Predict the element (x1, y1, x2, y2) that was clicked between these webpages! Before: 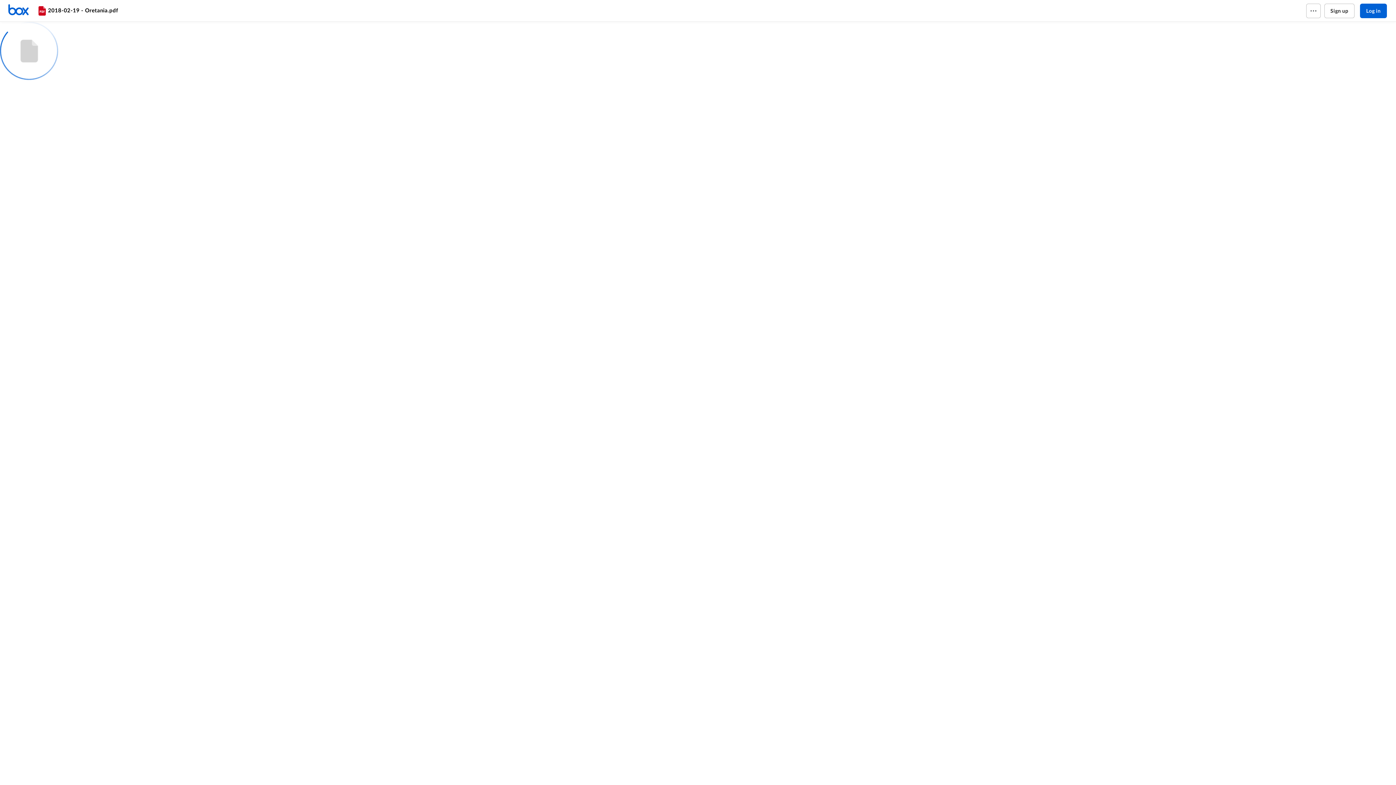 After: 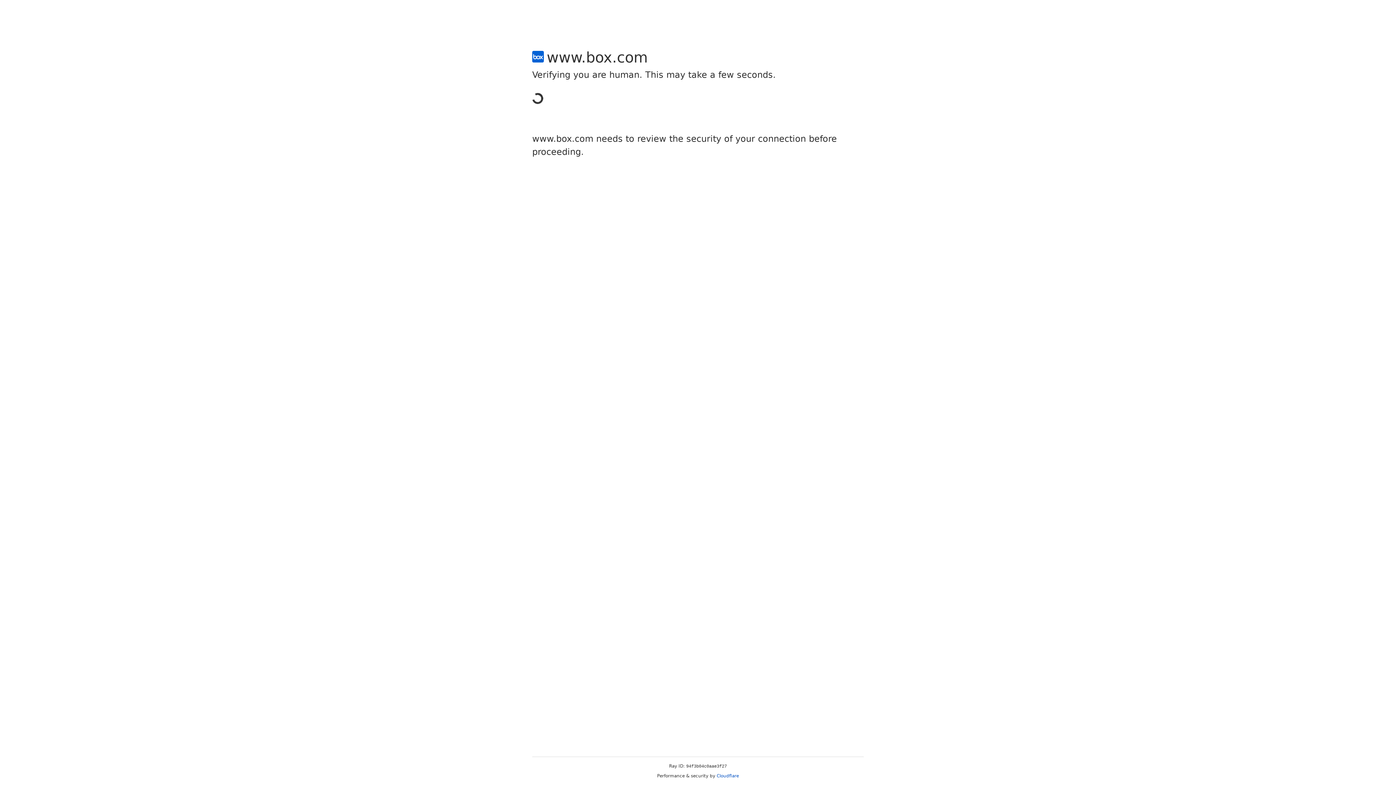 Action: label: Sign up bbox: (1324, 3, 1354, 18)